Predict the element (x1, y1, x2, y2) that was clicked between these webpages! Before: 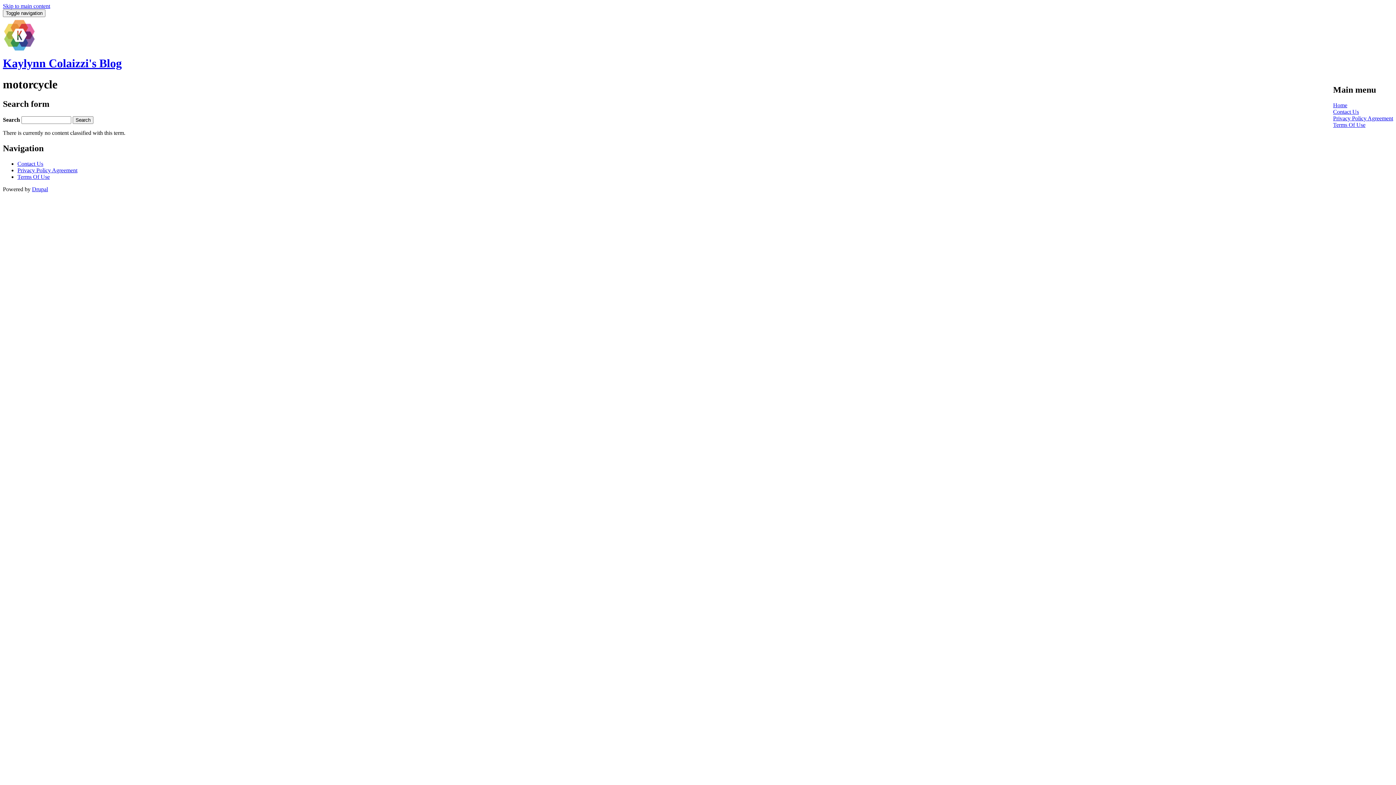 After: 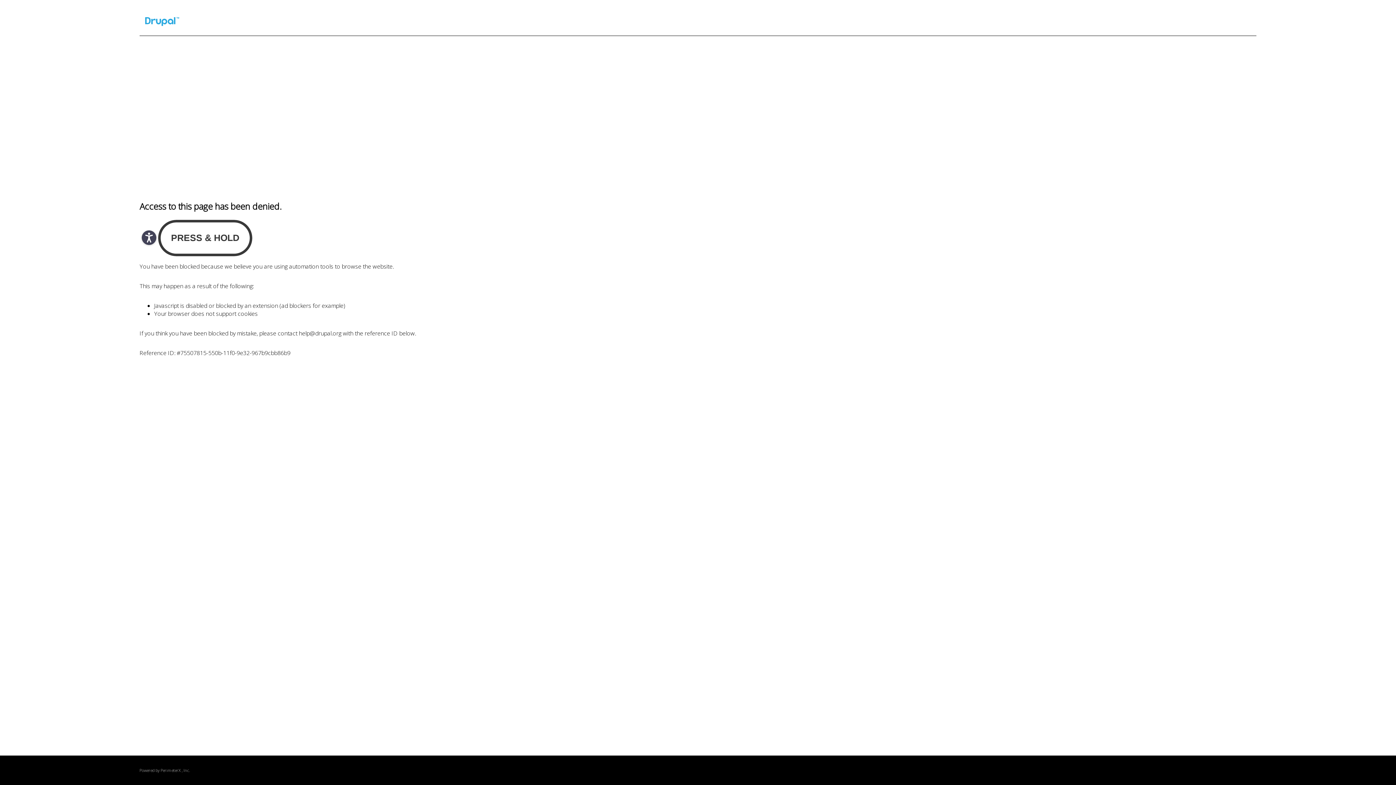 Action: label: Drupal bbox: (32, 186, 48, 192)